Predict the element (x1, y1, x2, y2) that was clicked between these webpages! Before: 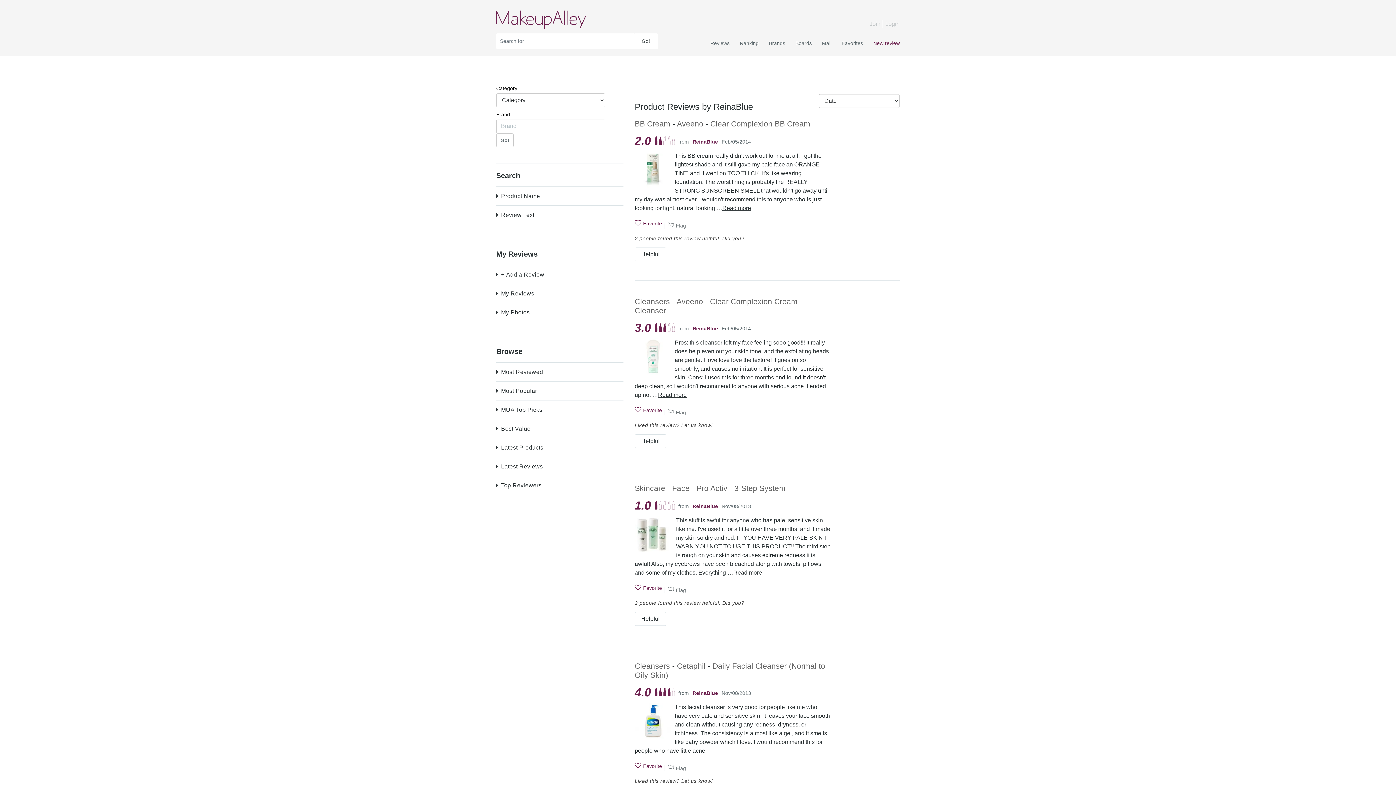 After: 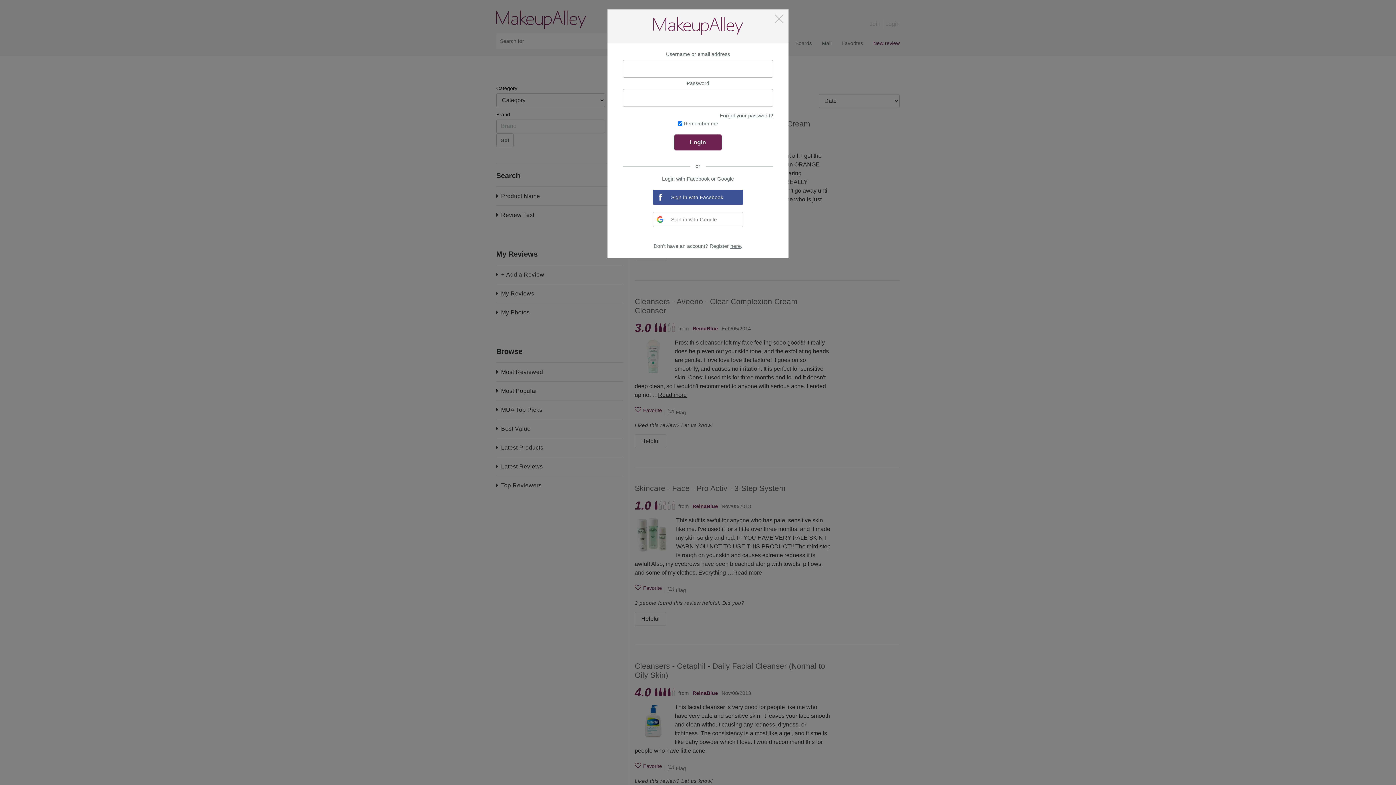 Action: label: Favorite bbox: (634, 584, 662, 592)